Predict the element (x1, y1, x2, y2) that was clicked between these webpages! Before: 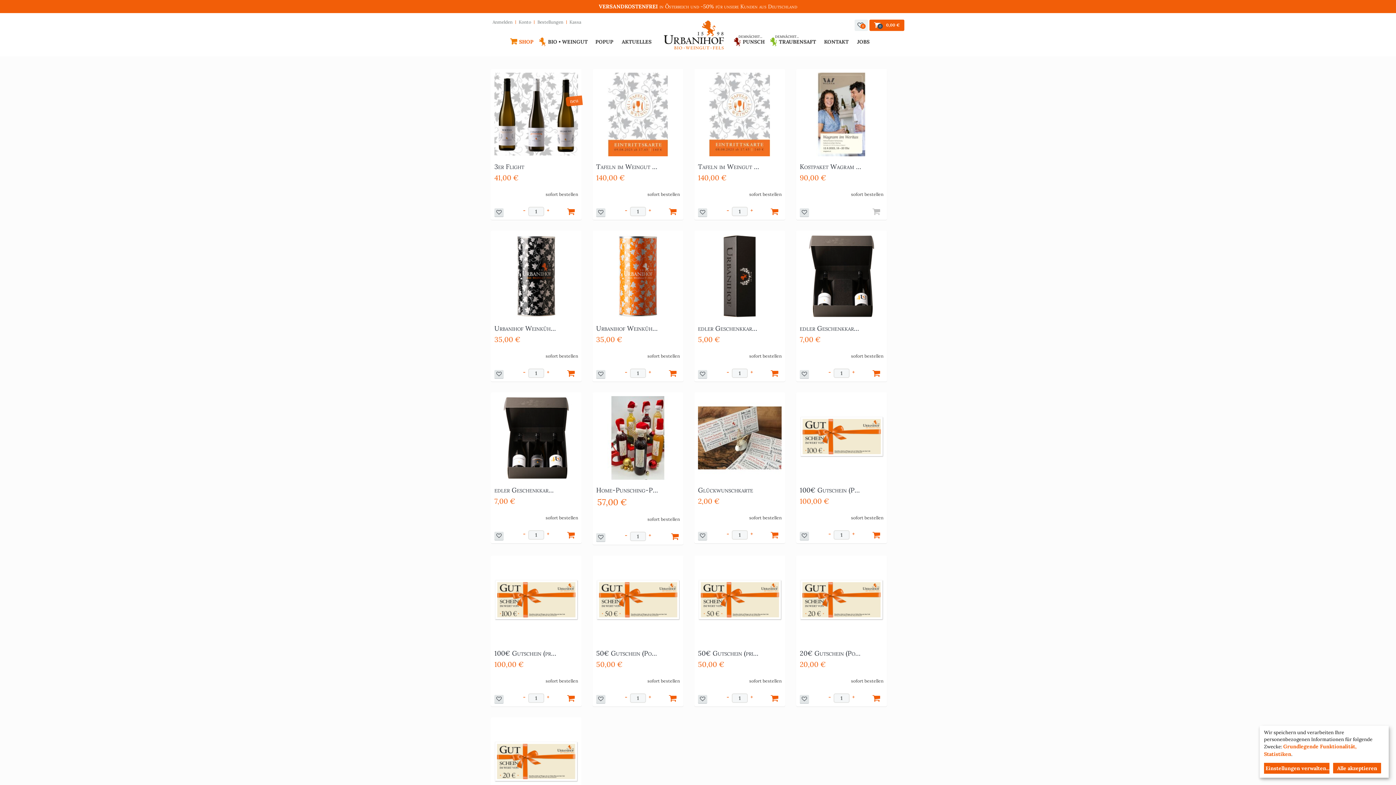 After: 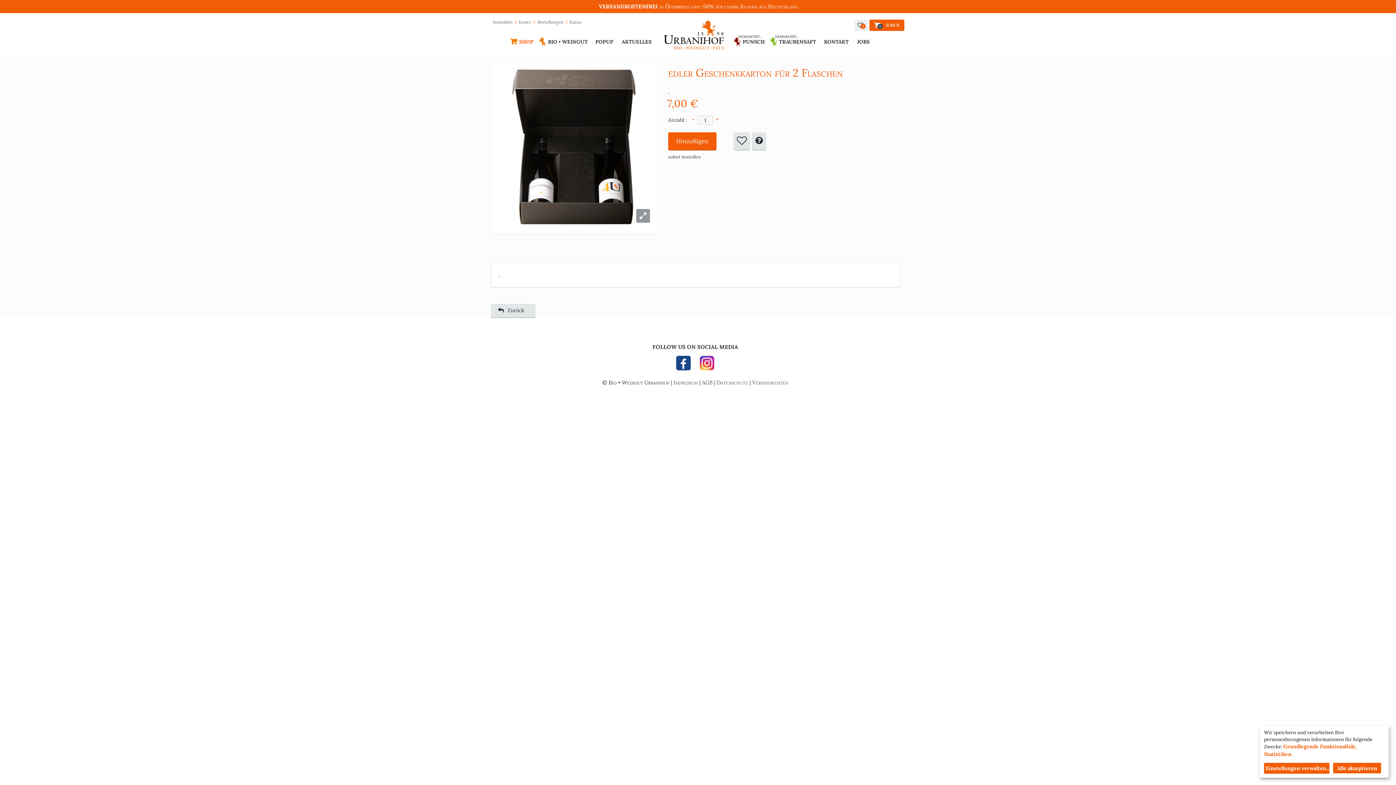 Action: bbox: (800, 234, 883, 318)